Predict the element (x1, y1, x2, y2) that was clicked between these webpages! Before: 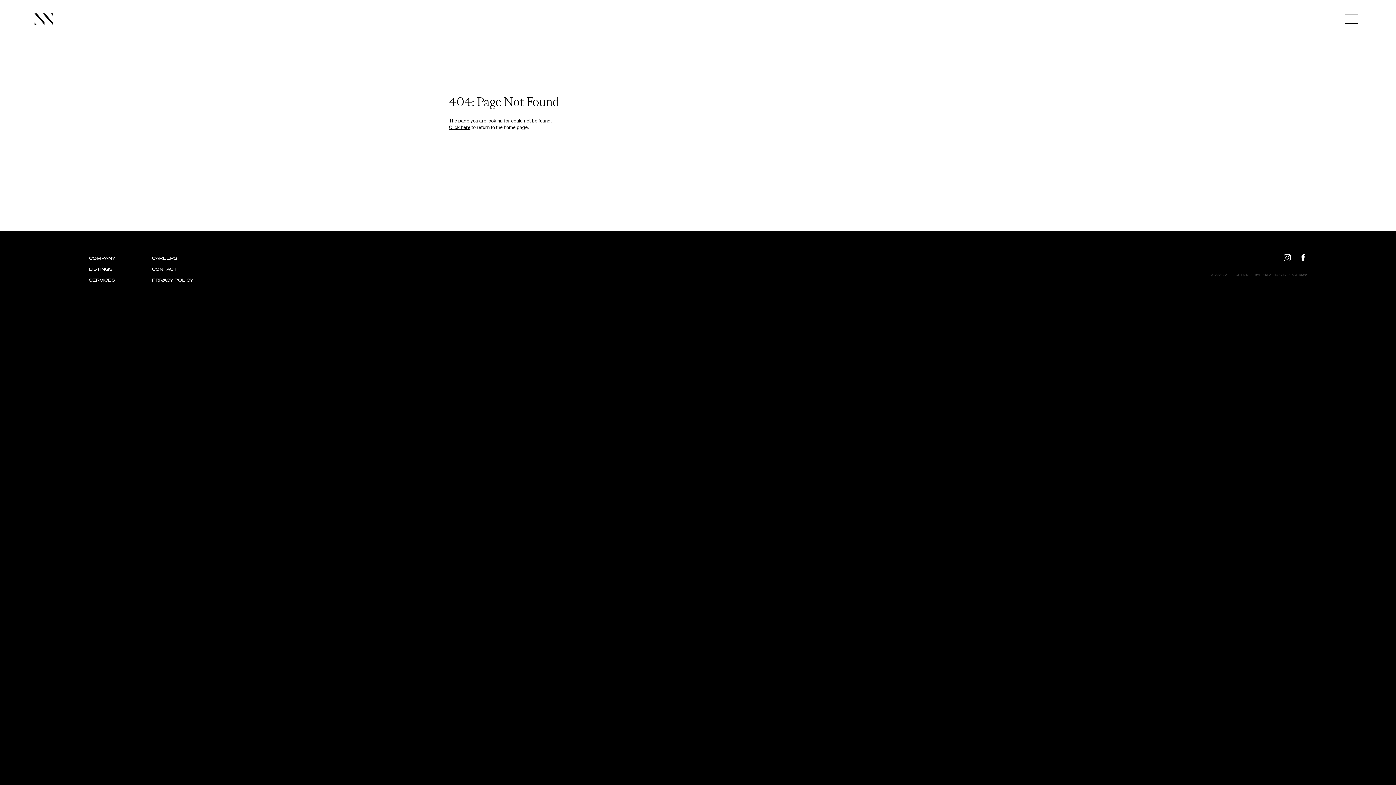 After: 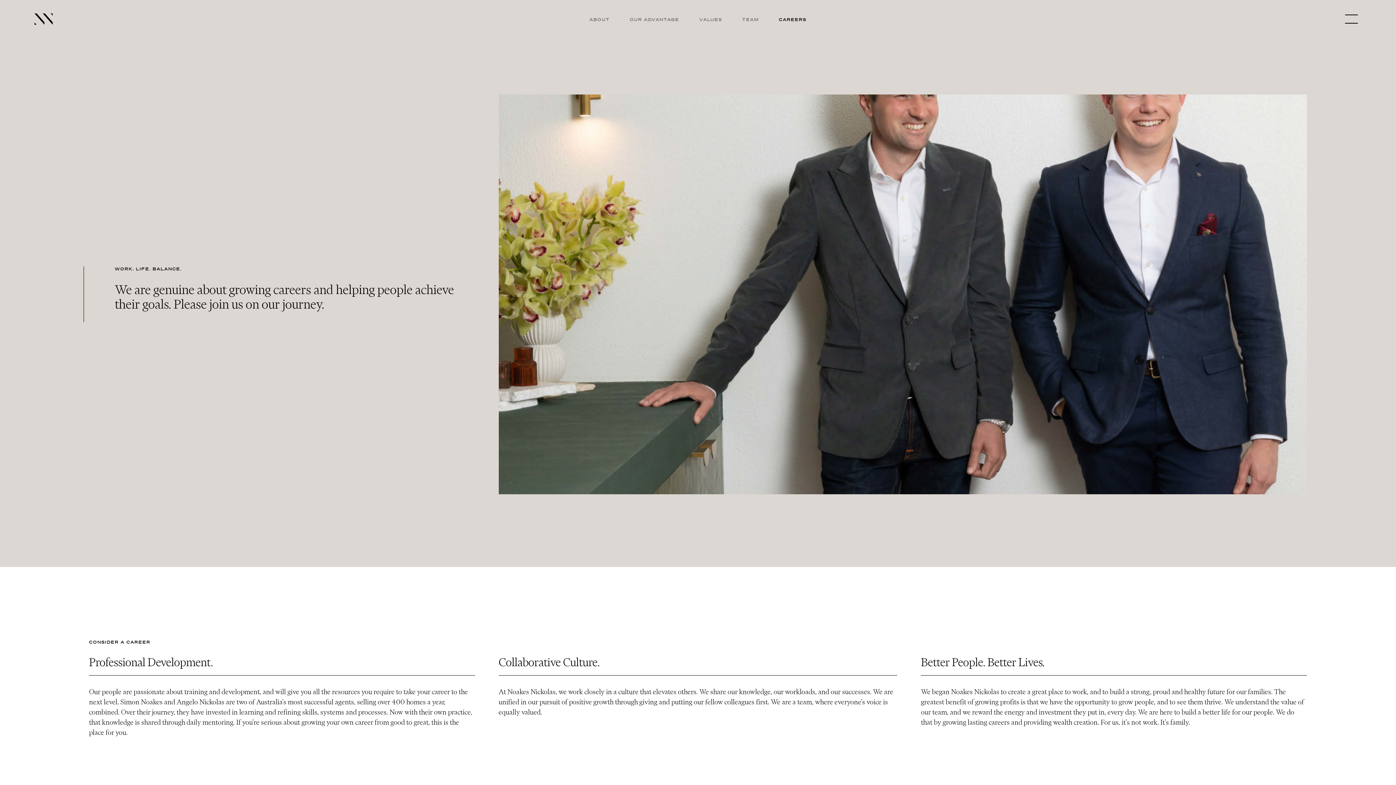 Action: bbox: (152, 255, 177, 261) label: CAREERS